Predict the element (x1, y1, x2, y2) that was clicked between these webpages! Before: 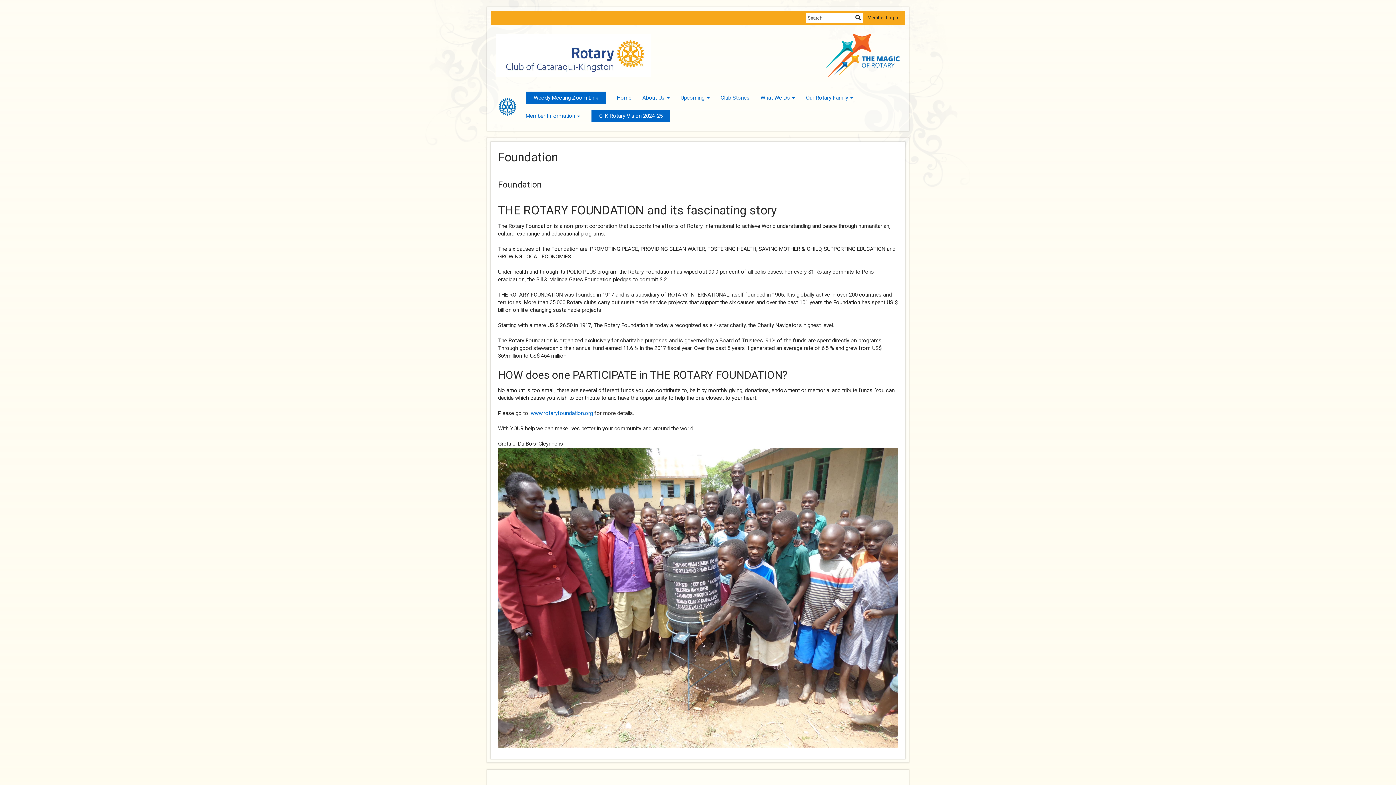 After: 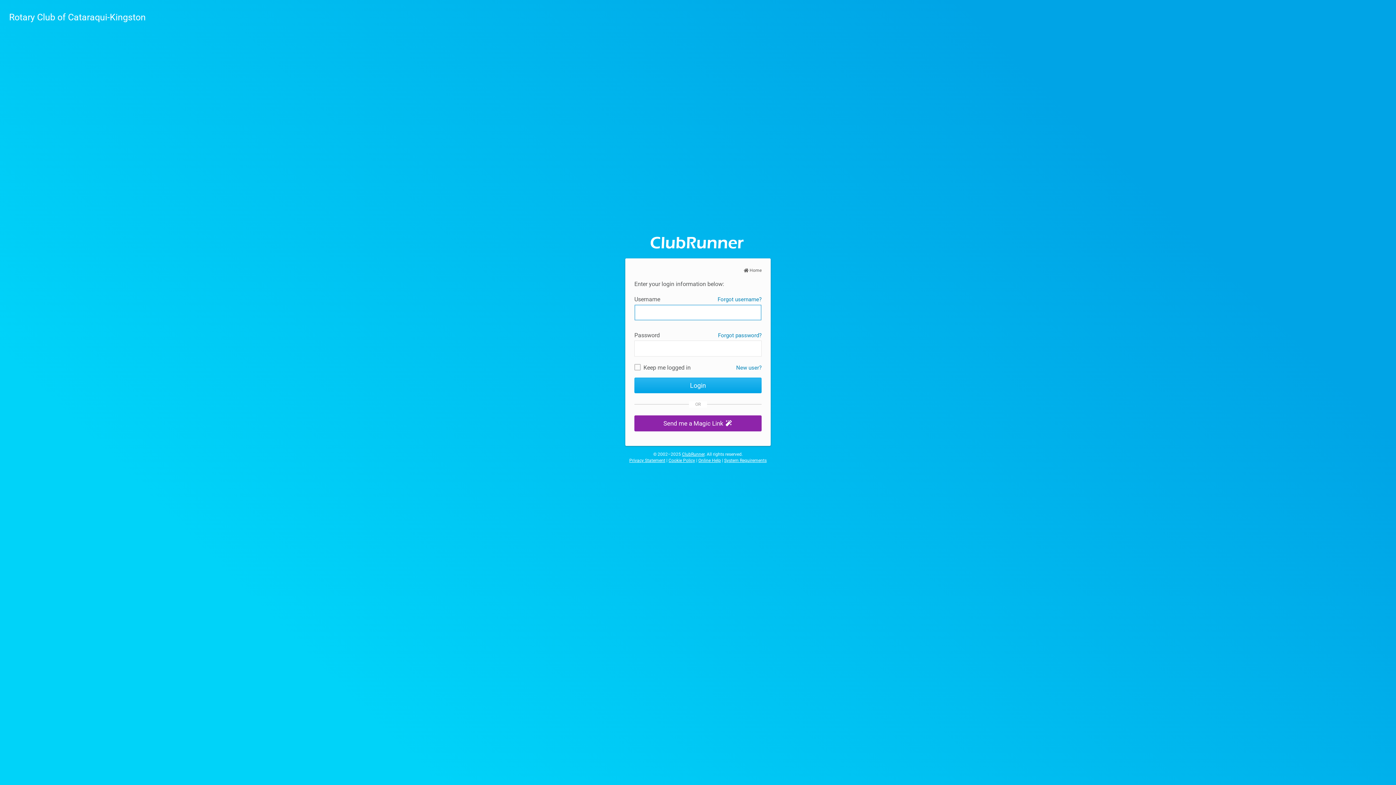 Action: bbox: (867, 14, 898, 20) label: Member Login